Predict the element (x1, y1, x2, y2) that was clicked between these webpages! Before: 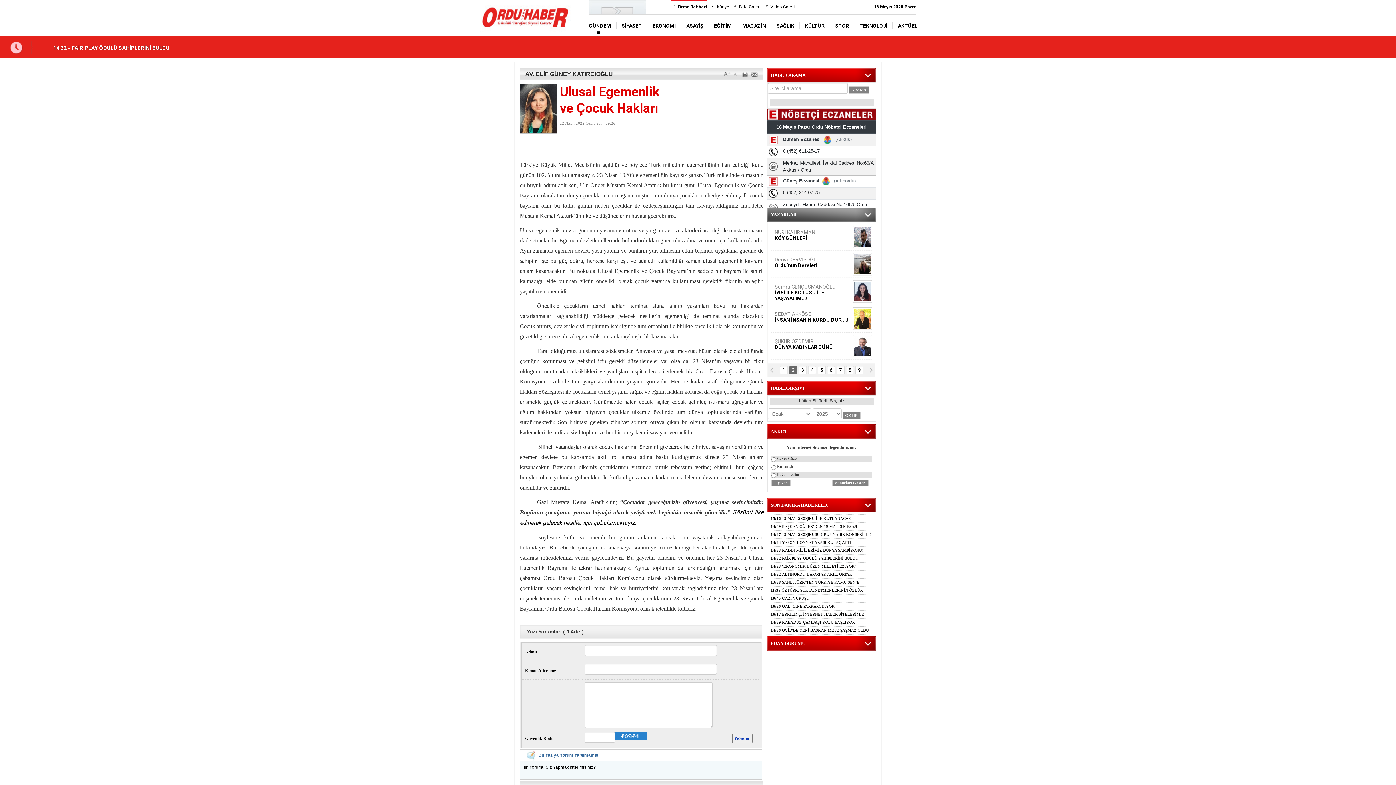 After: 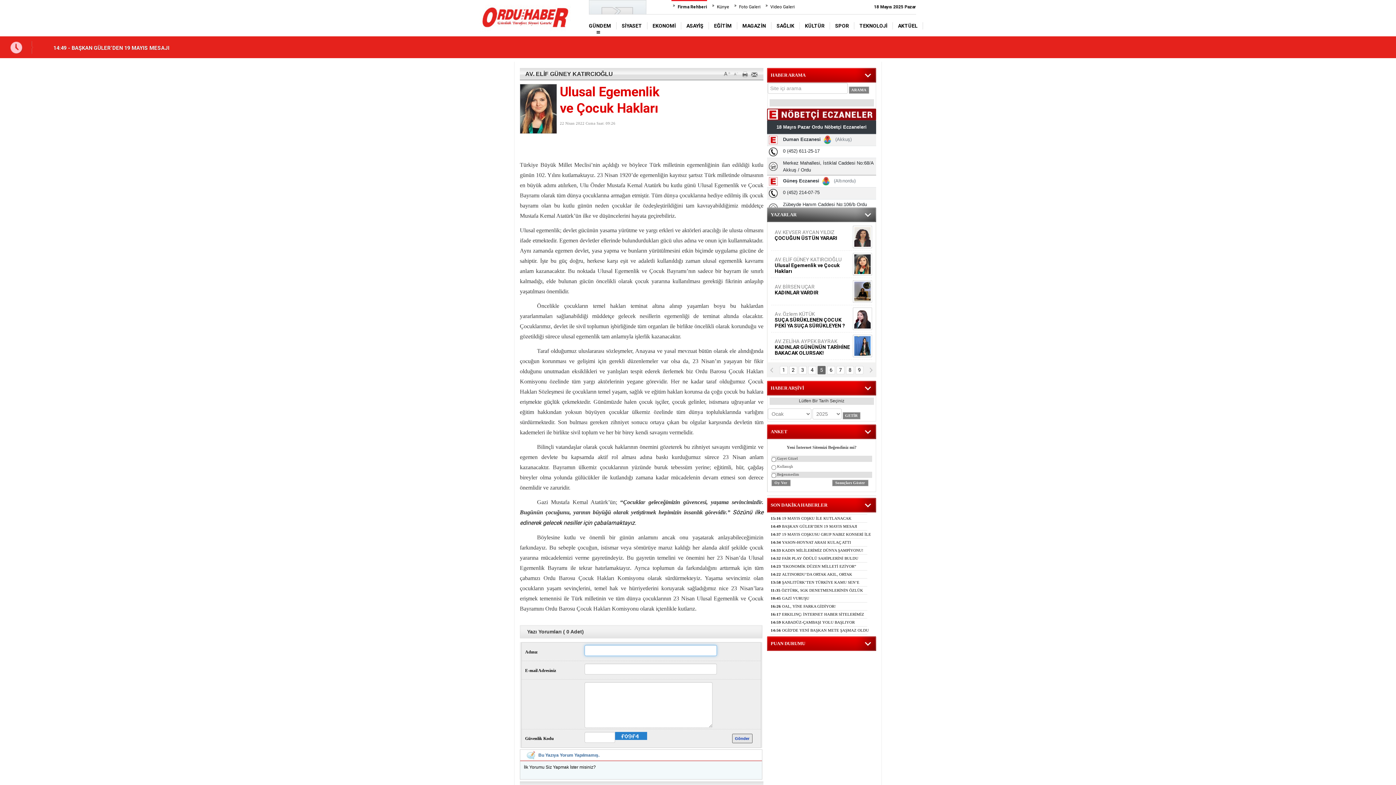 Action: bbox: (732, 734, 752, 743) label: Gönder